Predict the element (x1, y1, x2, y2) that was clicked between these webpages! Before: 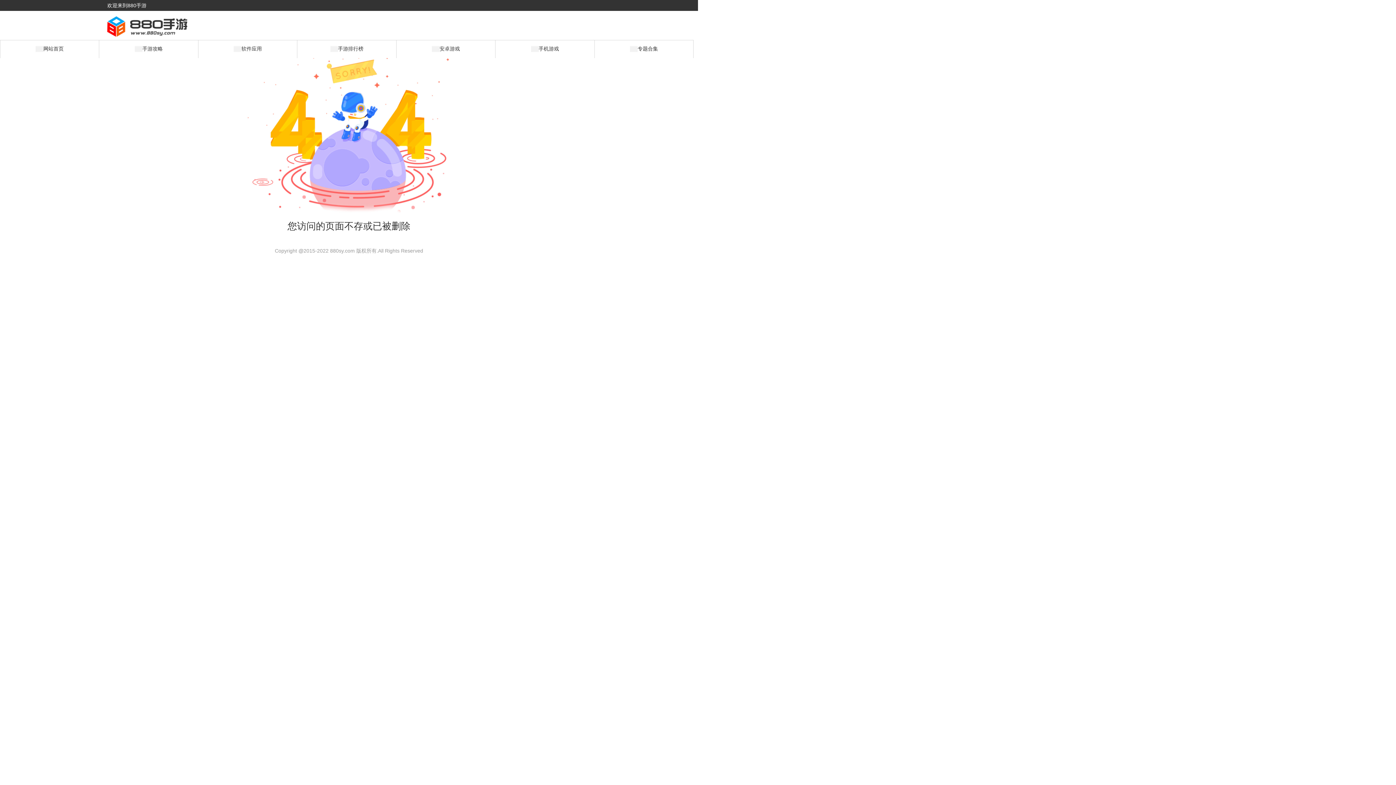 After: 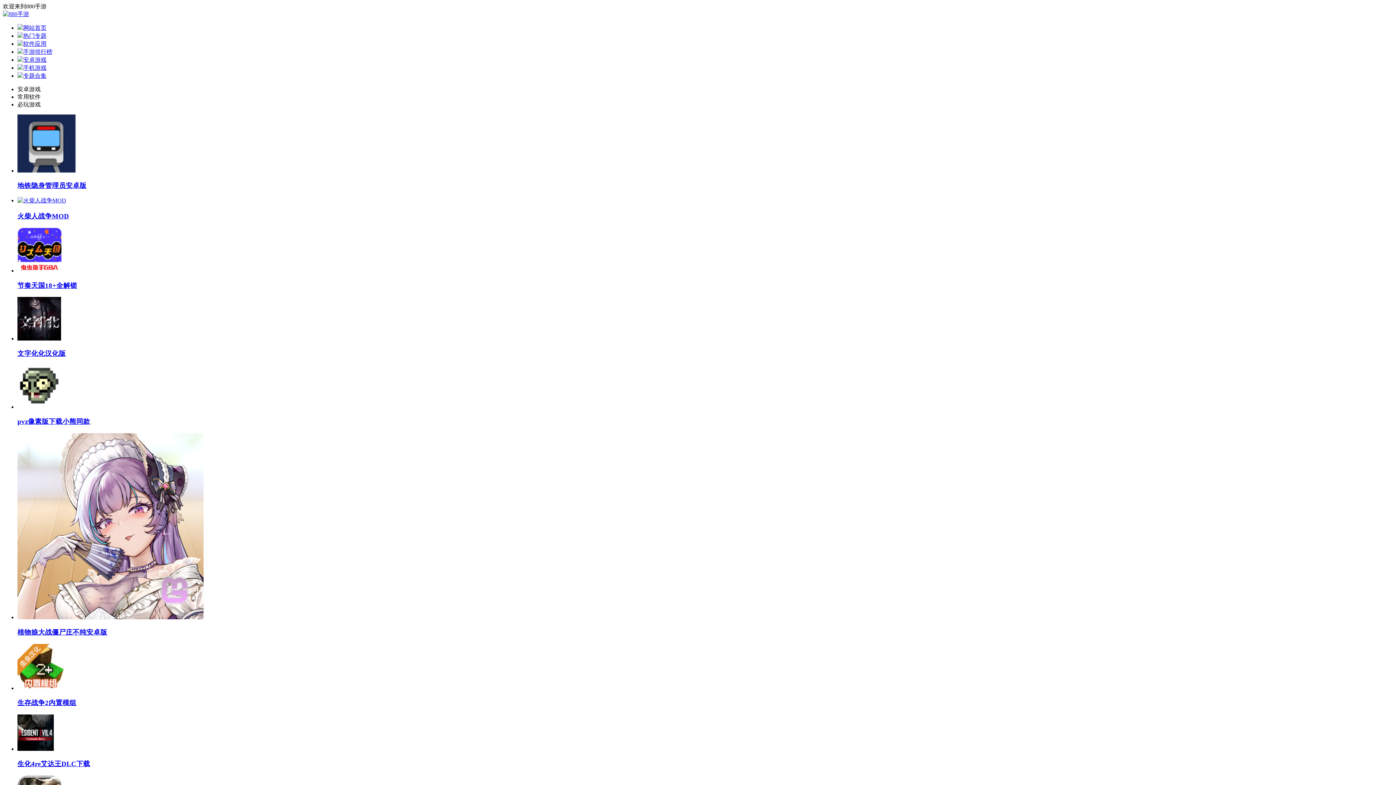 Action: bbox: (107, 10, 207, 36)